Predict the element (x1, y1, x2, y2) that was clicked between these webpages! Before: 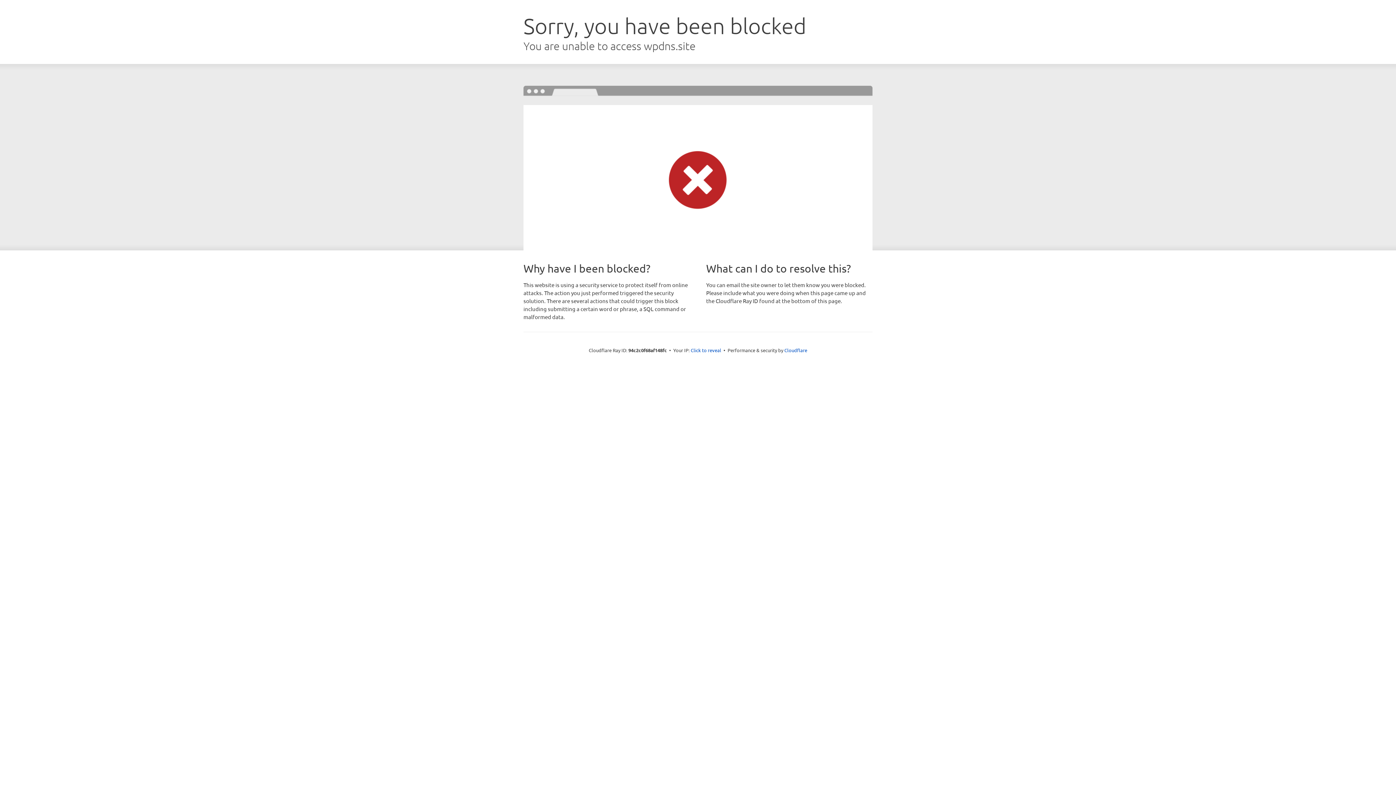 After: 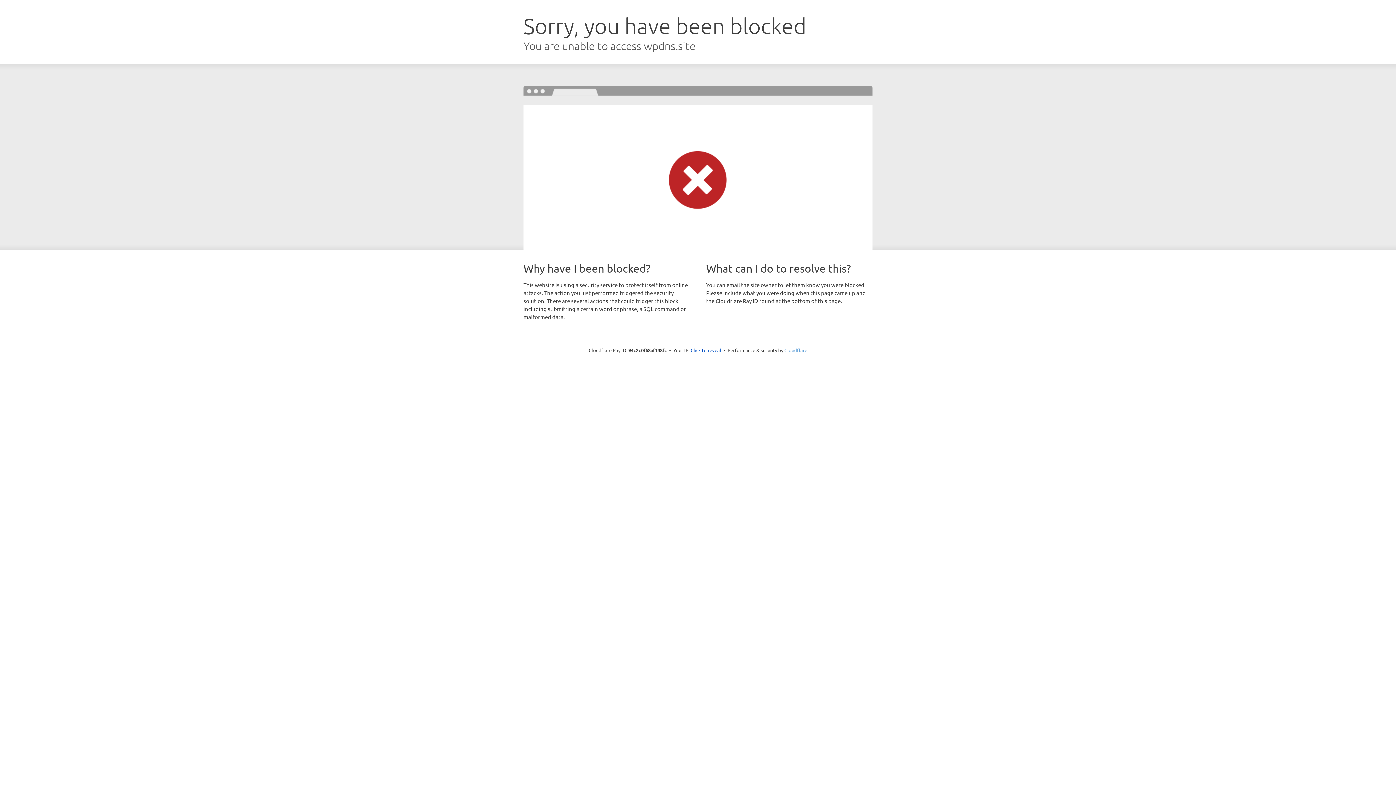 Action: bbox: (784, 347, 807, 353) label: Cloudflare